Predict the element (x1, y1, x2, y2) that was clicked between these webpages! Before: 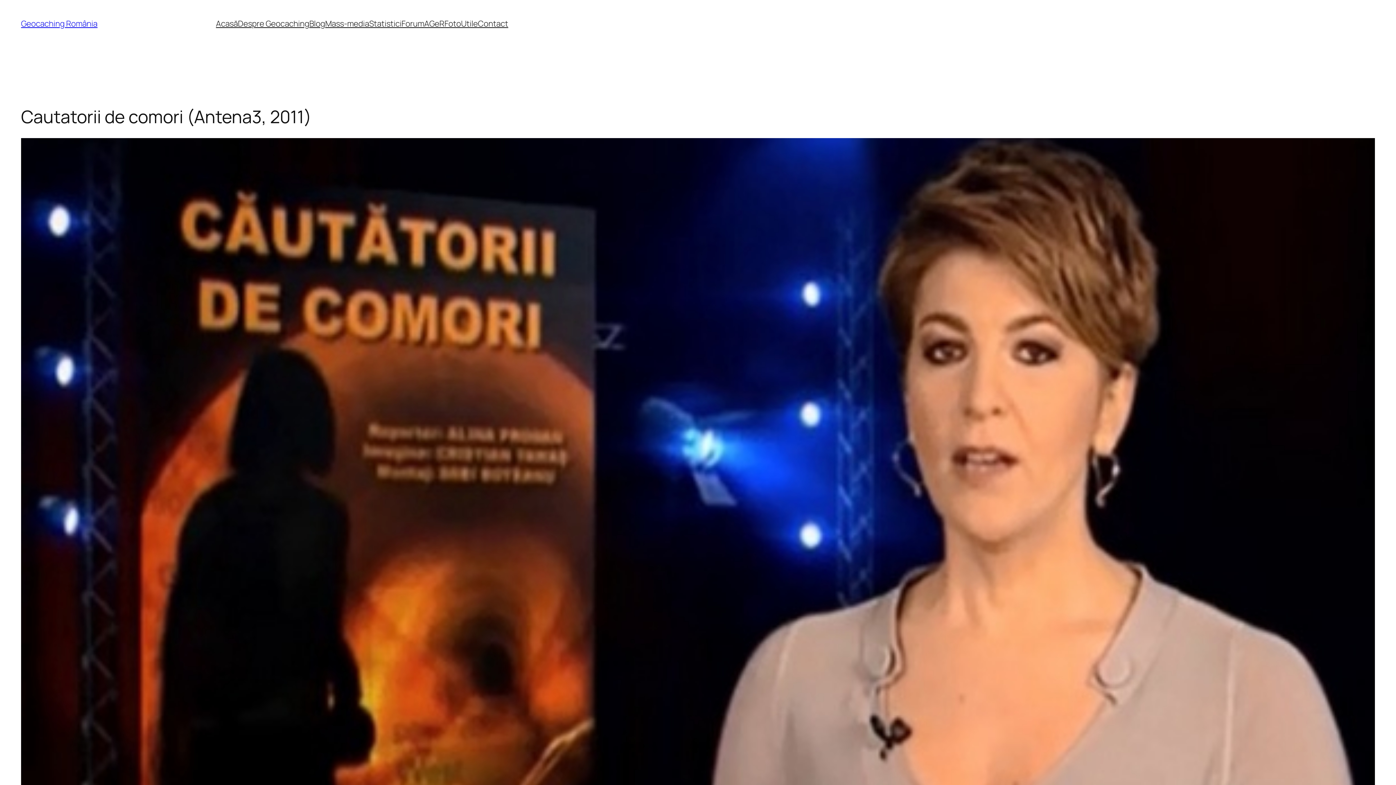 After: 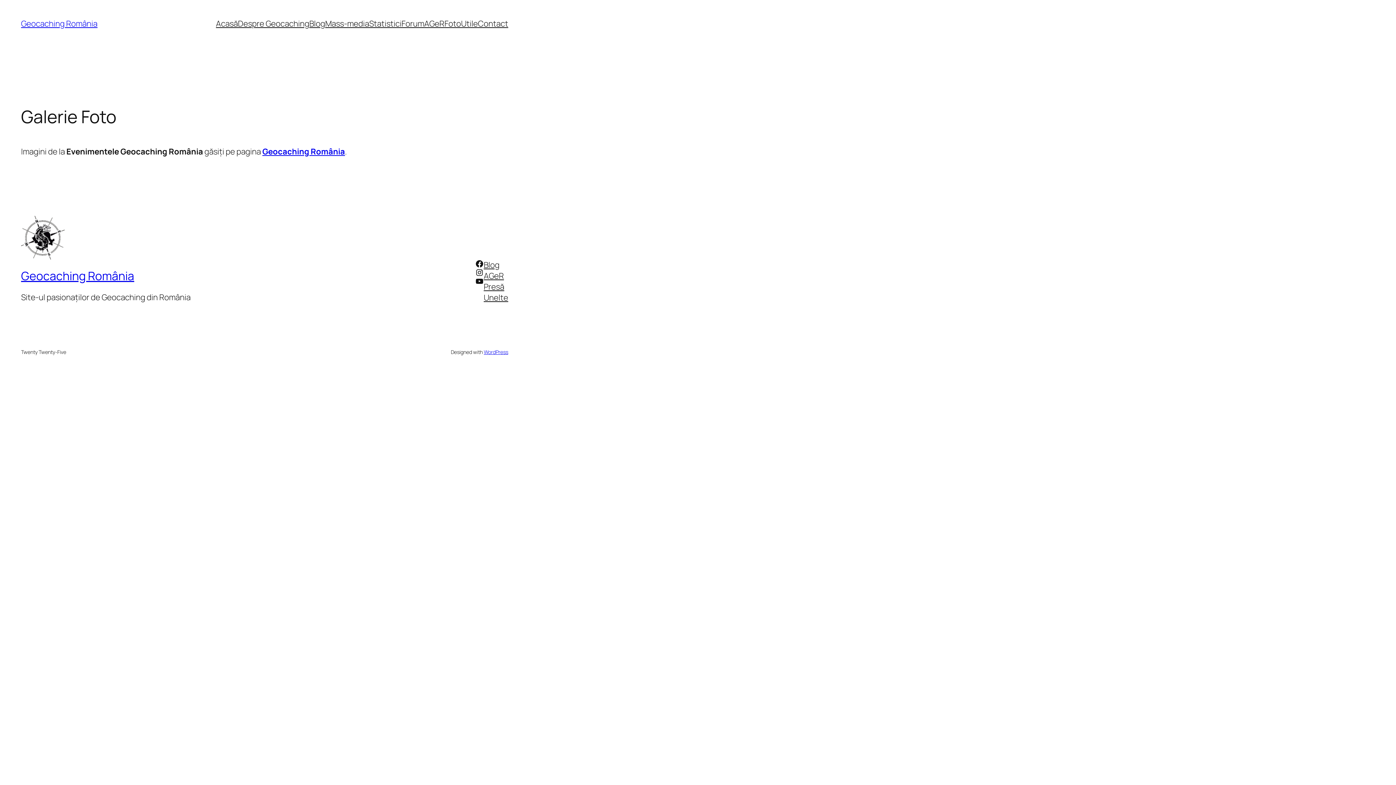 Action: bbox: (444, 18, 461, 29) label: Foto